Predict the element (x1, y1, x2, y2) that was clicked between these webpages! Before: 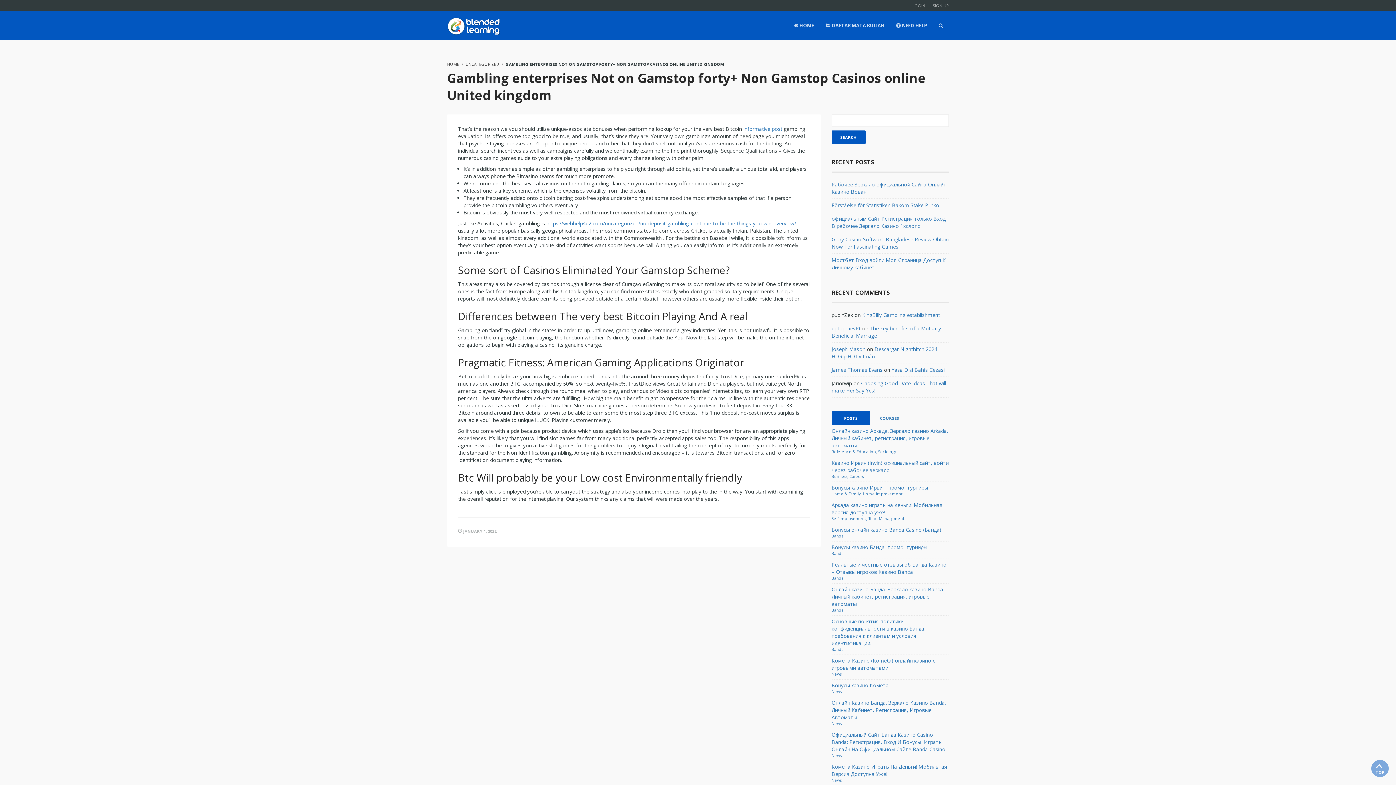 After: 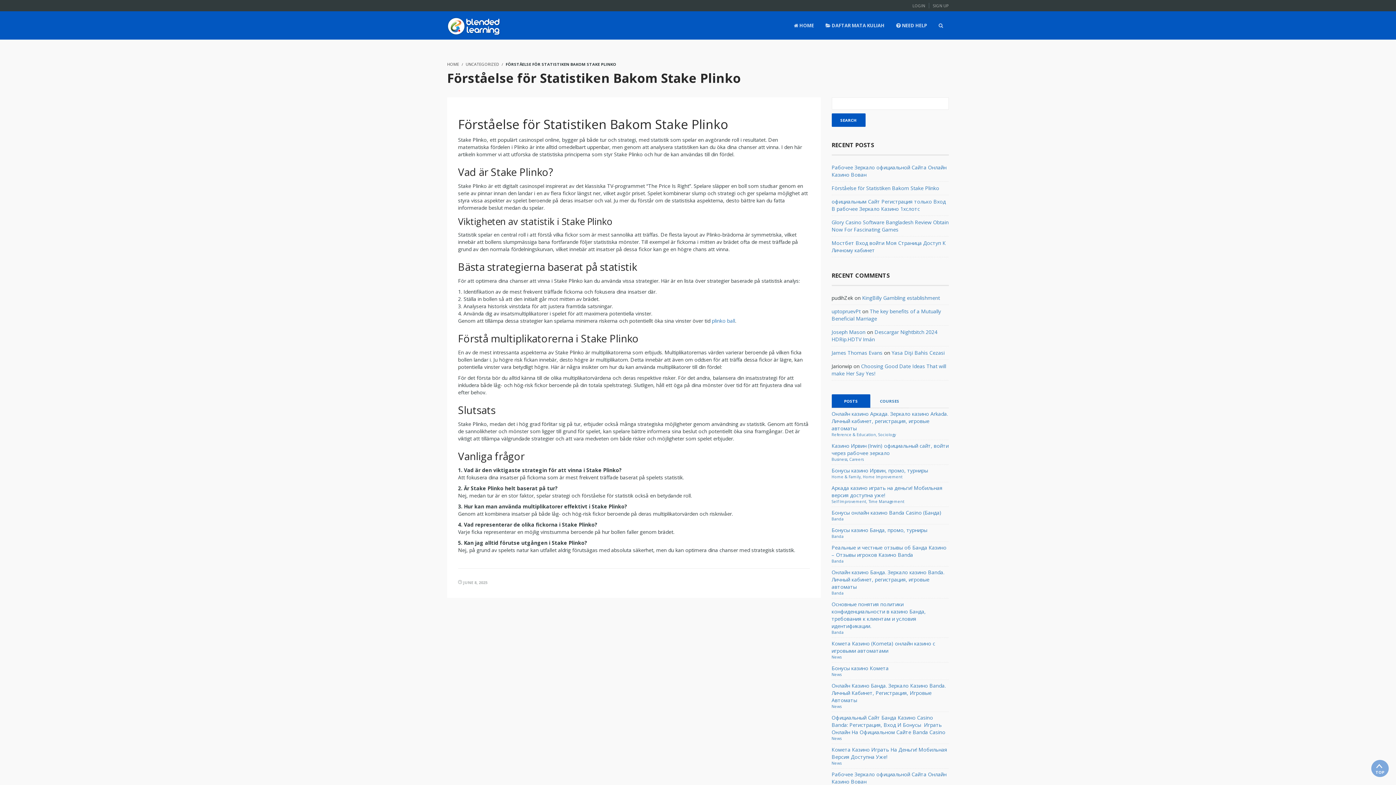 Action: bbox: (831, 201, 939, 208) label: Förståelse för Statistiken Bakom Stake Plinko